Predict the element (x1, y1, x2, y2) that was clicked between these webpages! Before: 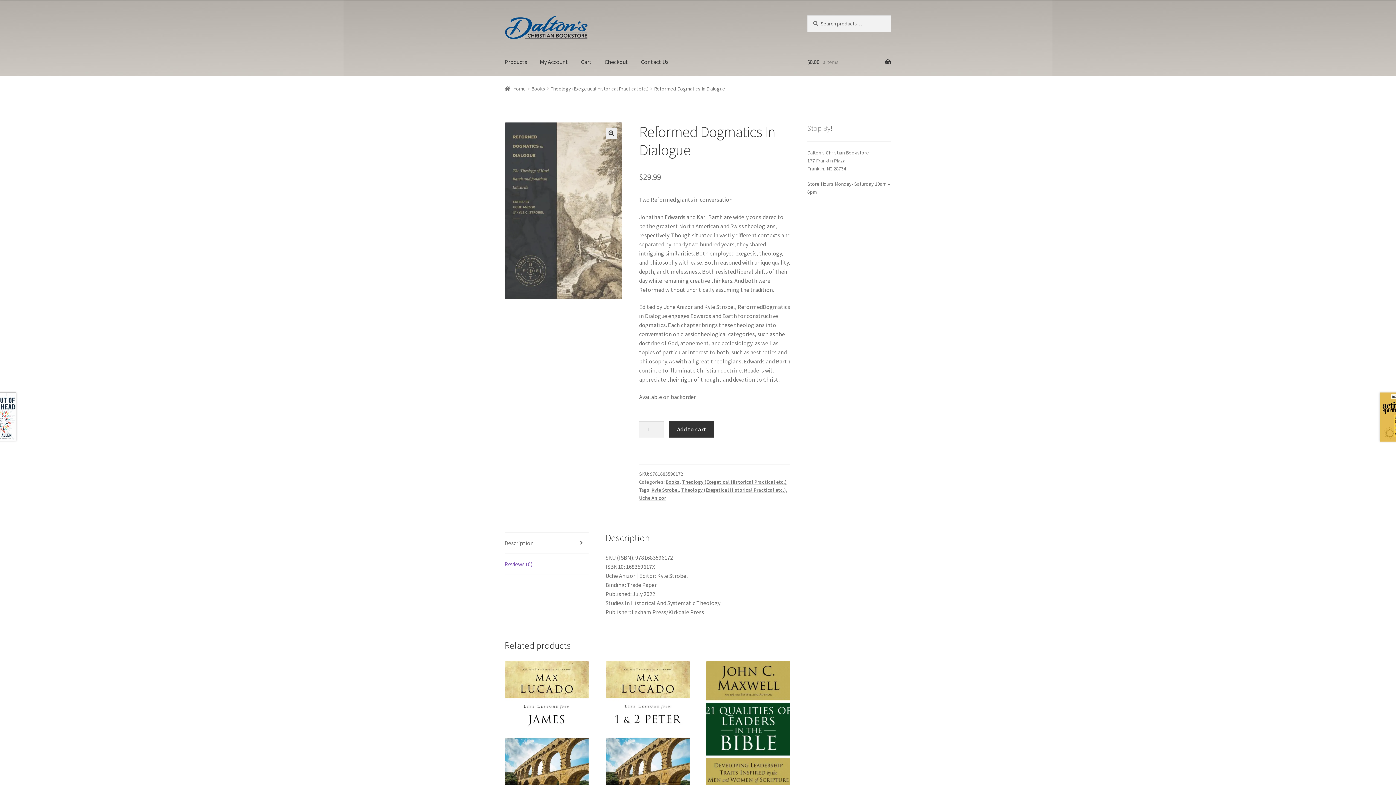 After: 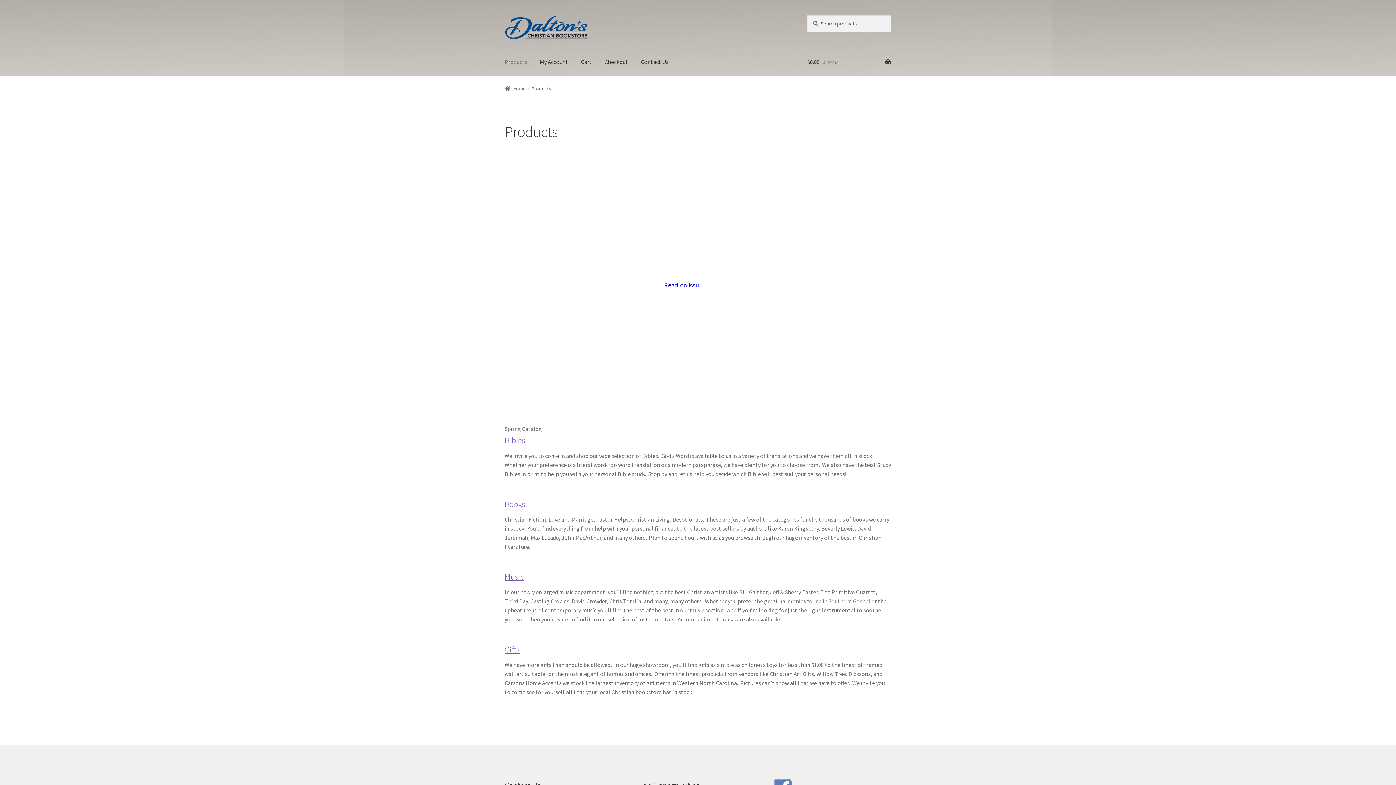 Action: label: Products bbox: (498, 48, 533, 76)